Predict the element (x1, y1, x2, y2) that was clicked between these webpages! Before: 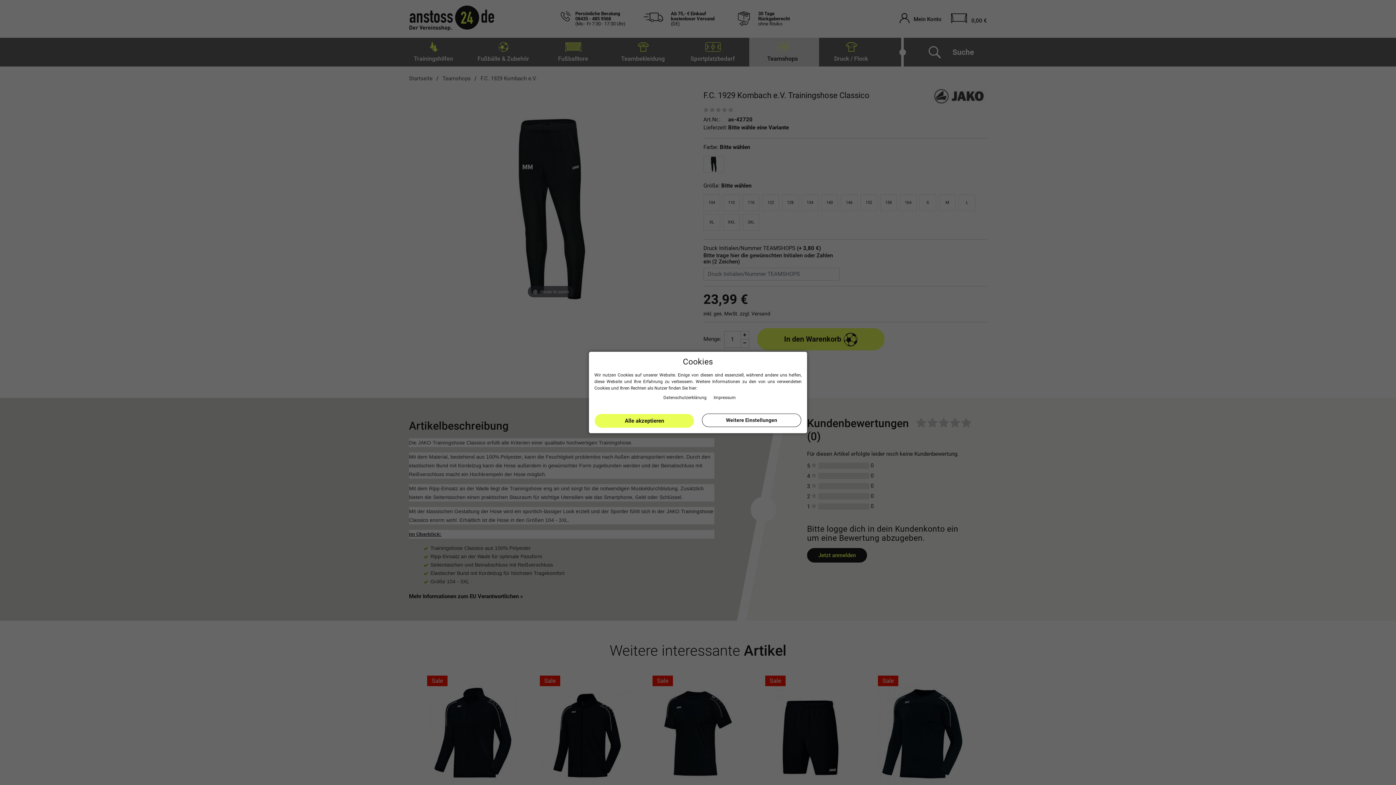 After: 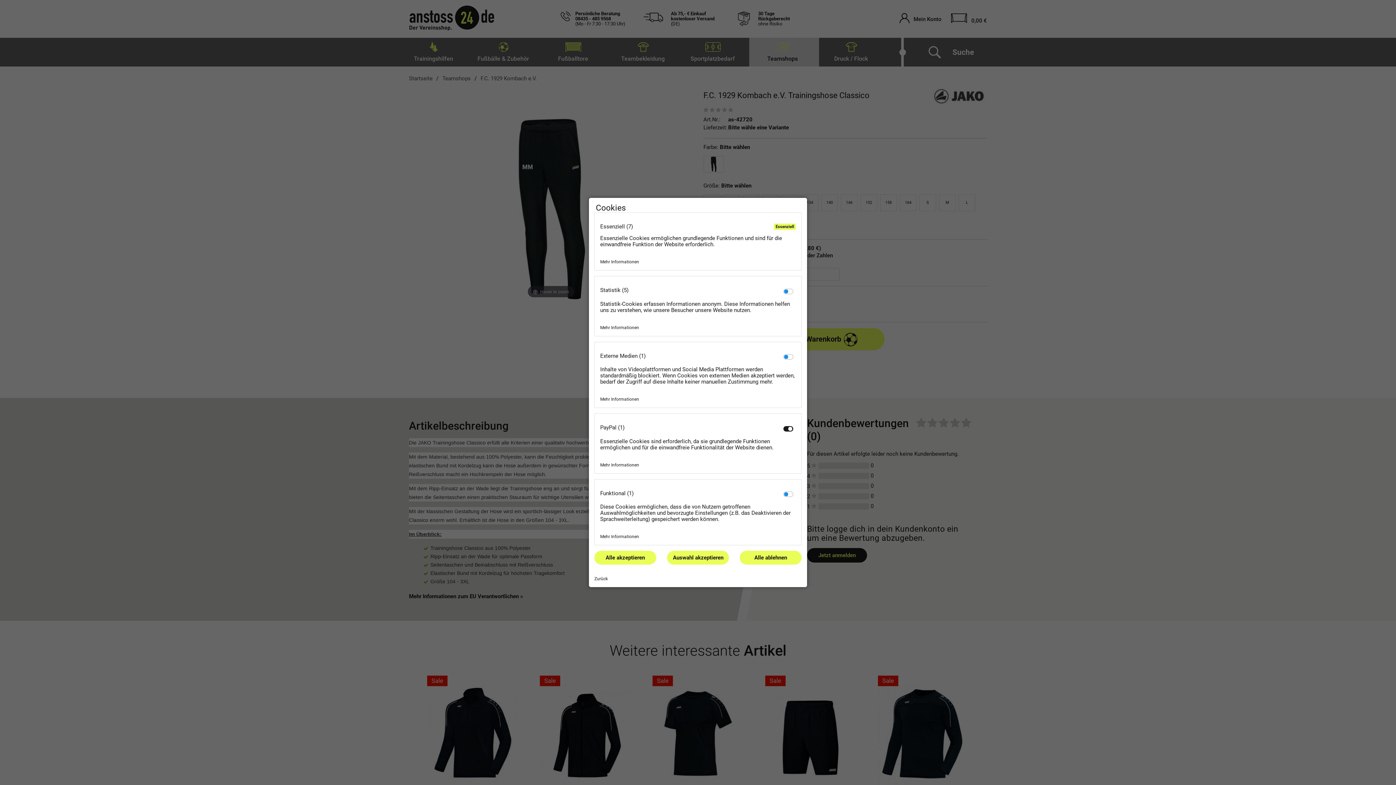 Action: bbox: (702, 413, 801, 427) label: Weitere Einstellungen